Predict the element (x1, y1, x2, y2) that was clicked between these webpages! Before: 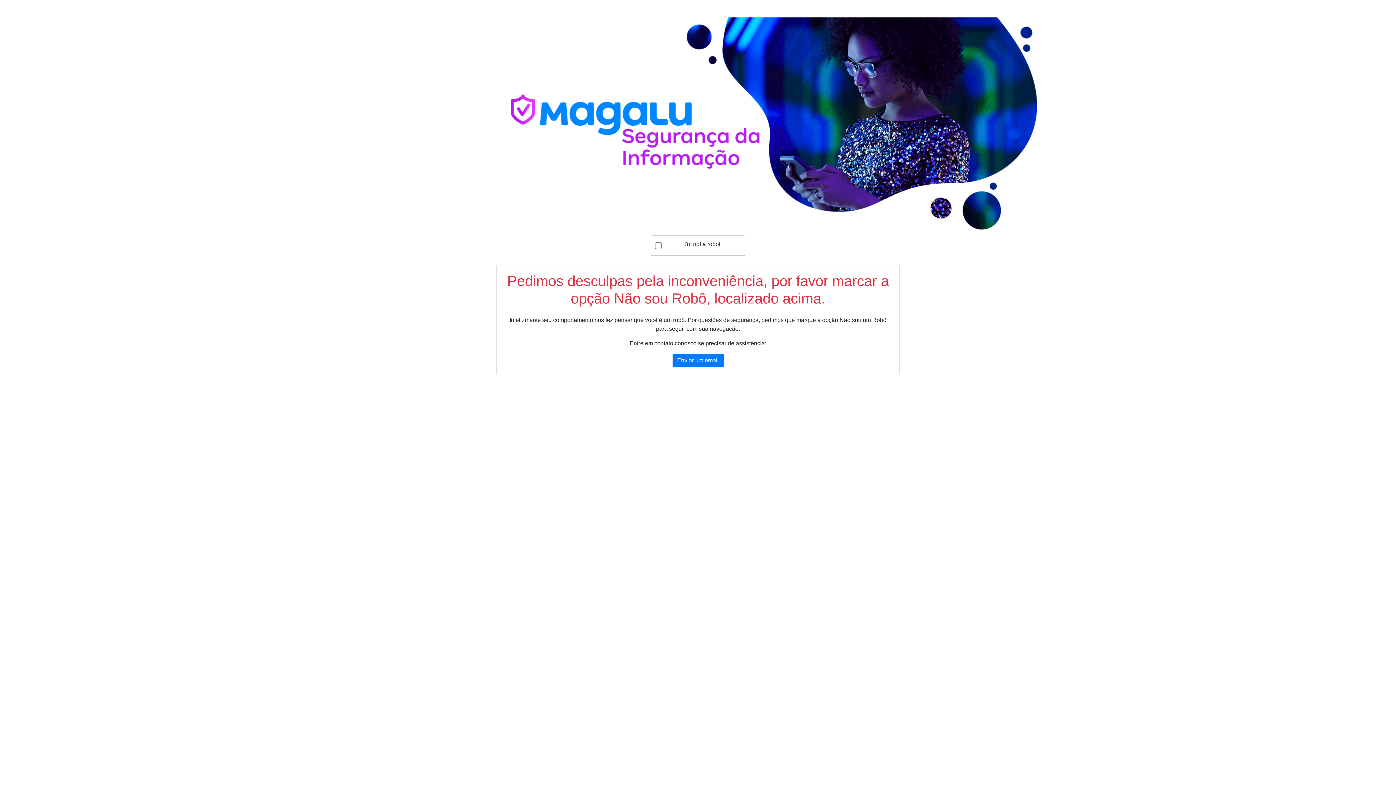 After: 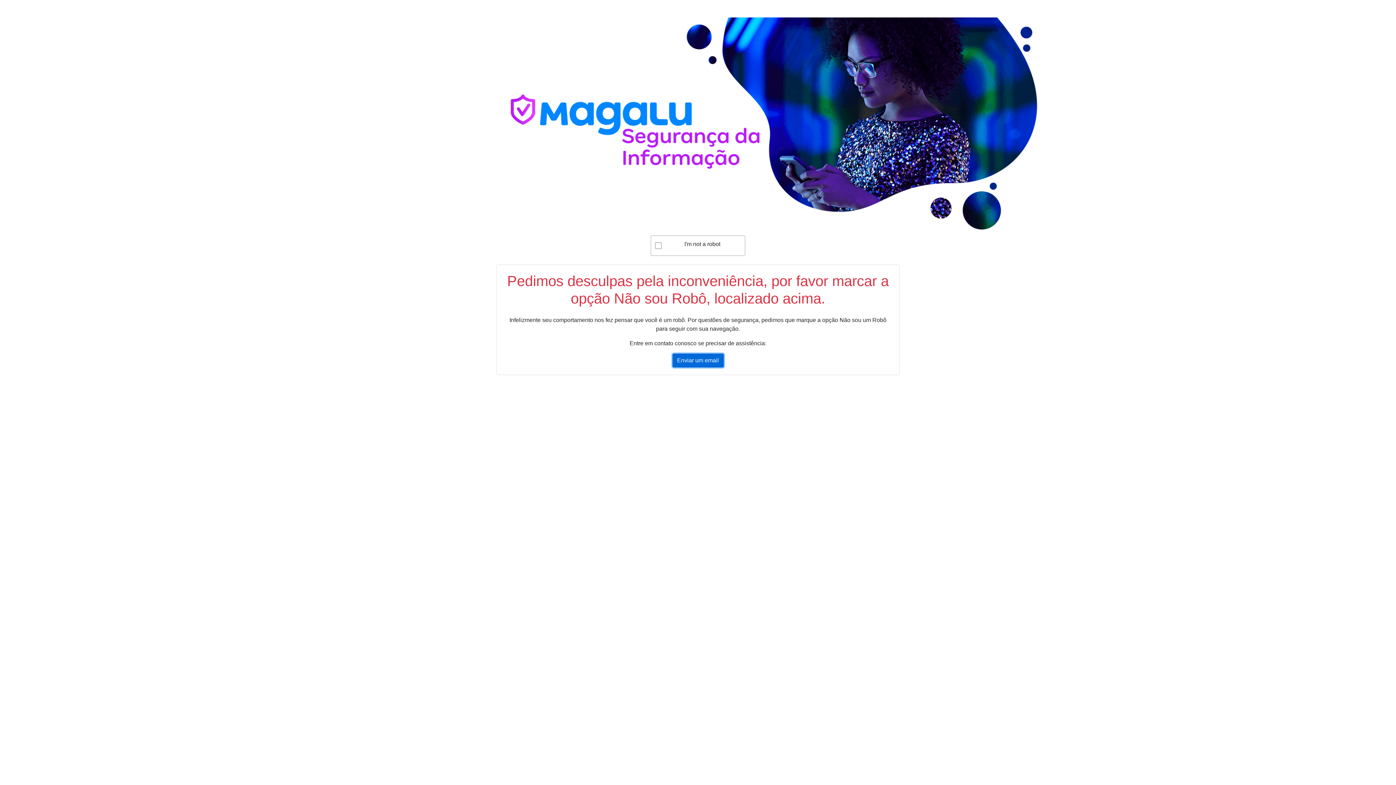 Action: bbox: (672, 353, 723, 367) label: Enviar um email